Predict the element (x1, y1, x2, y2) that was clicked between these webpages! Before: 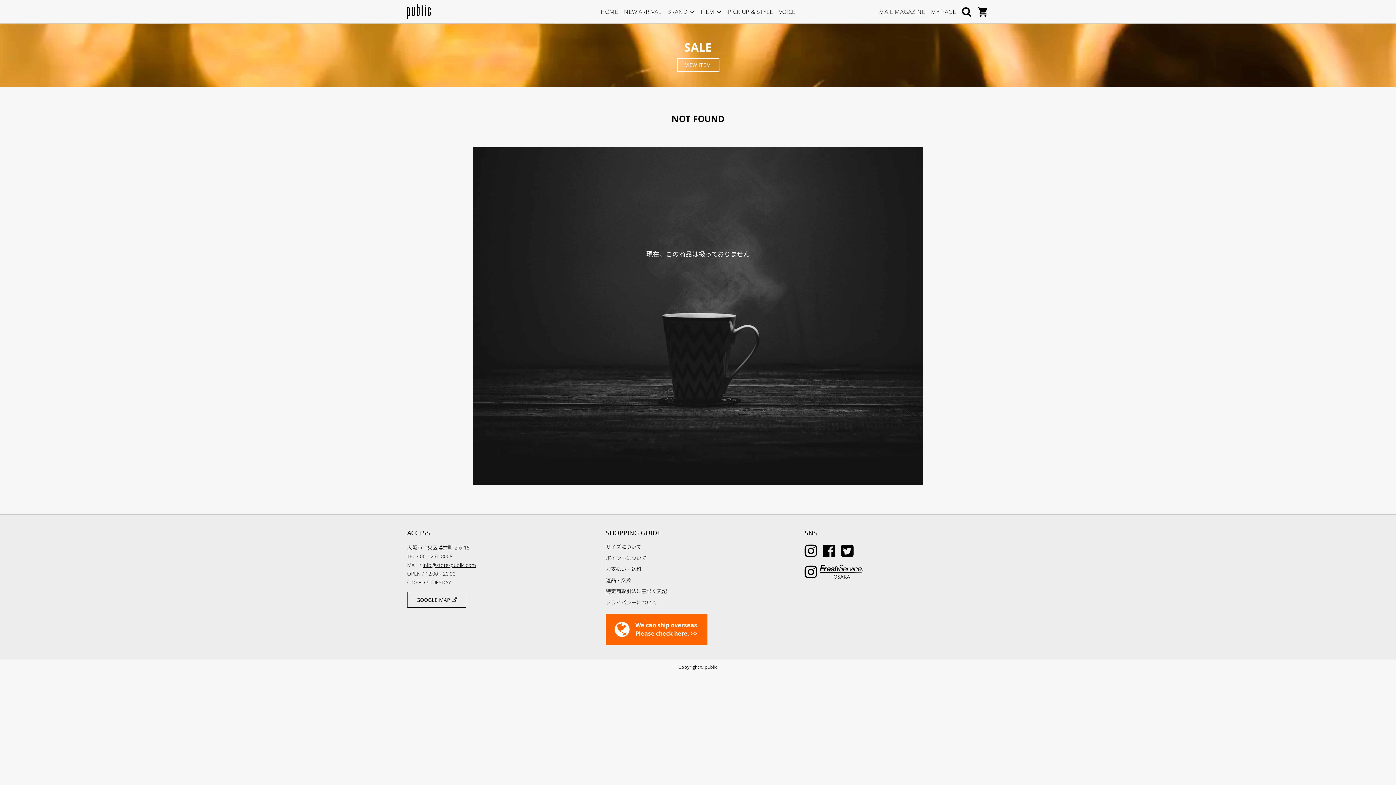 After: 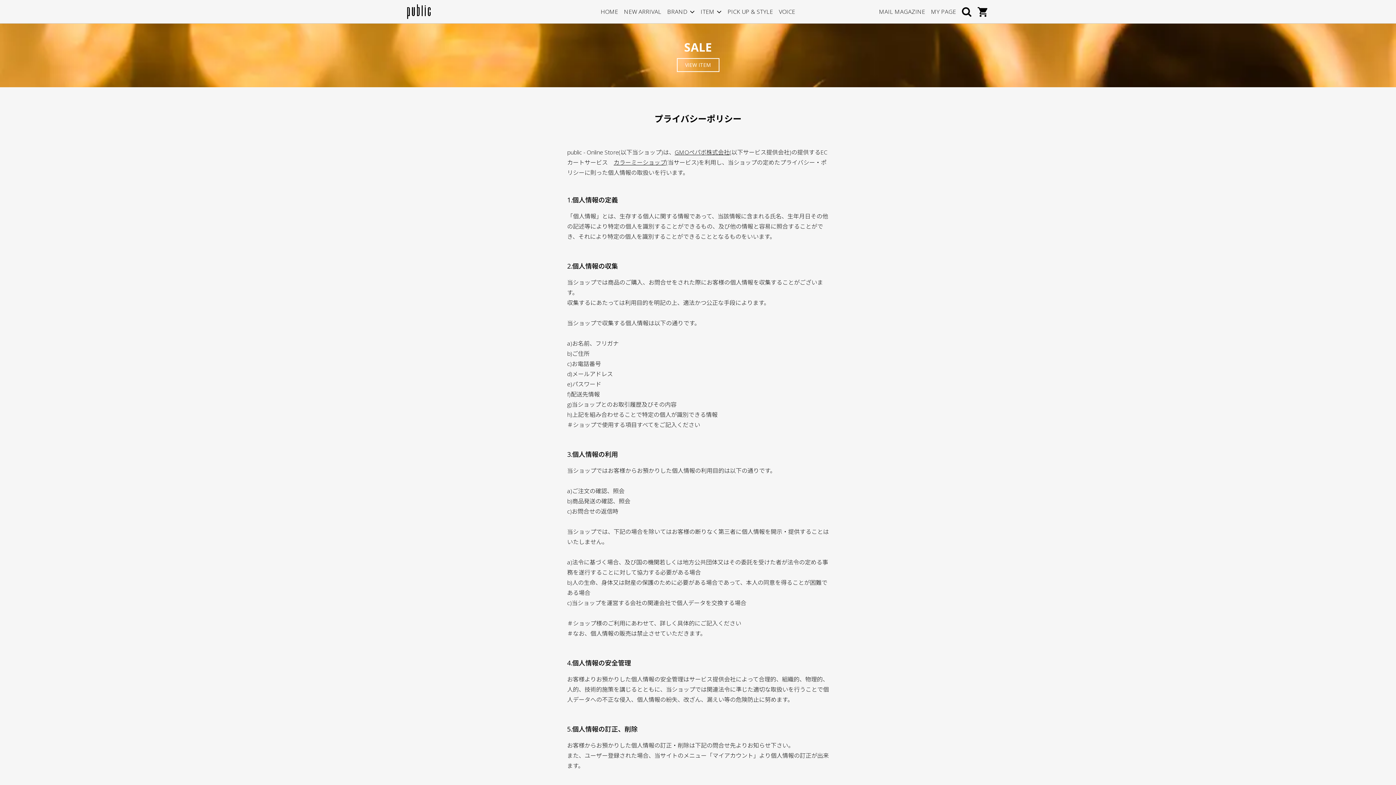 Action: label: プライバシーについて bbox: (606, 599, 656, 606)